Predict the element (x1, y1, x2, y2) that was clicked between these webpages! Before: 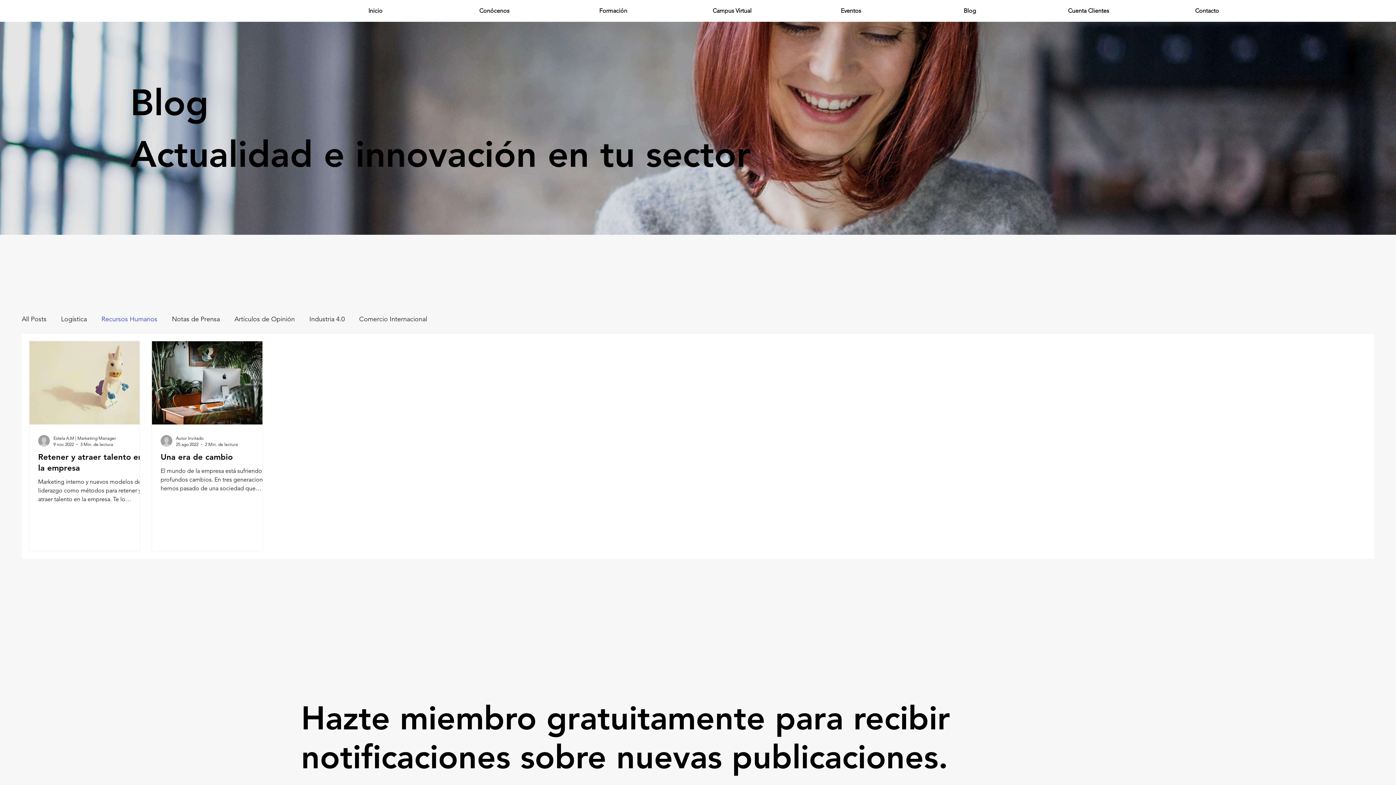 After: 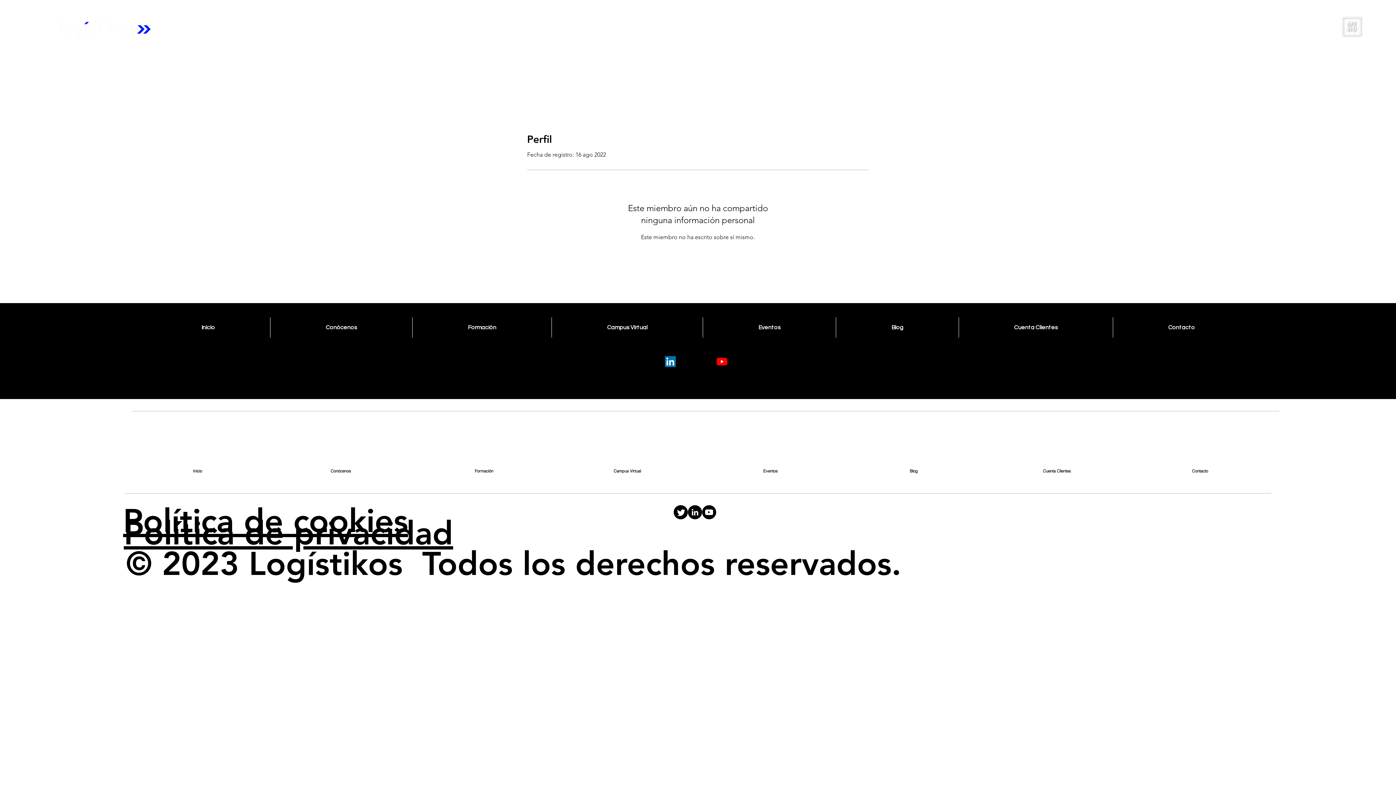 Action: bbox: (160, 435, 172, 446)